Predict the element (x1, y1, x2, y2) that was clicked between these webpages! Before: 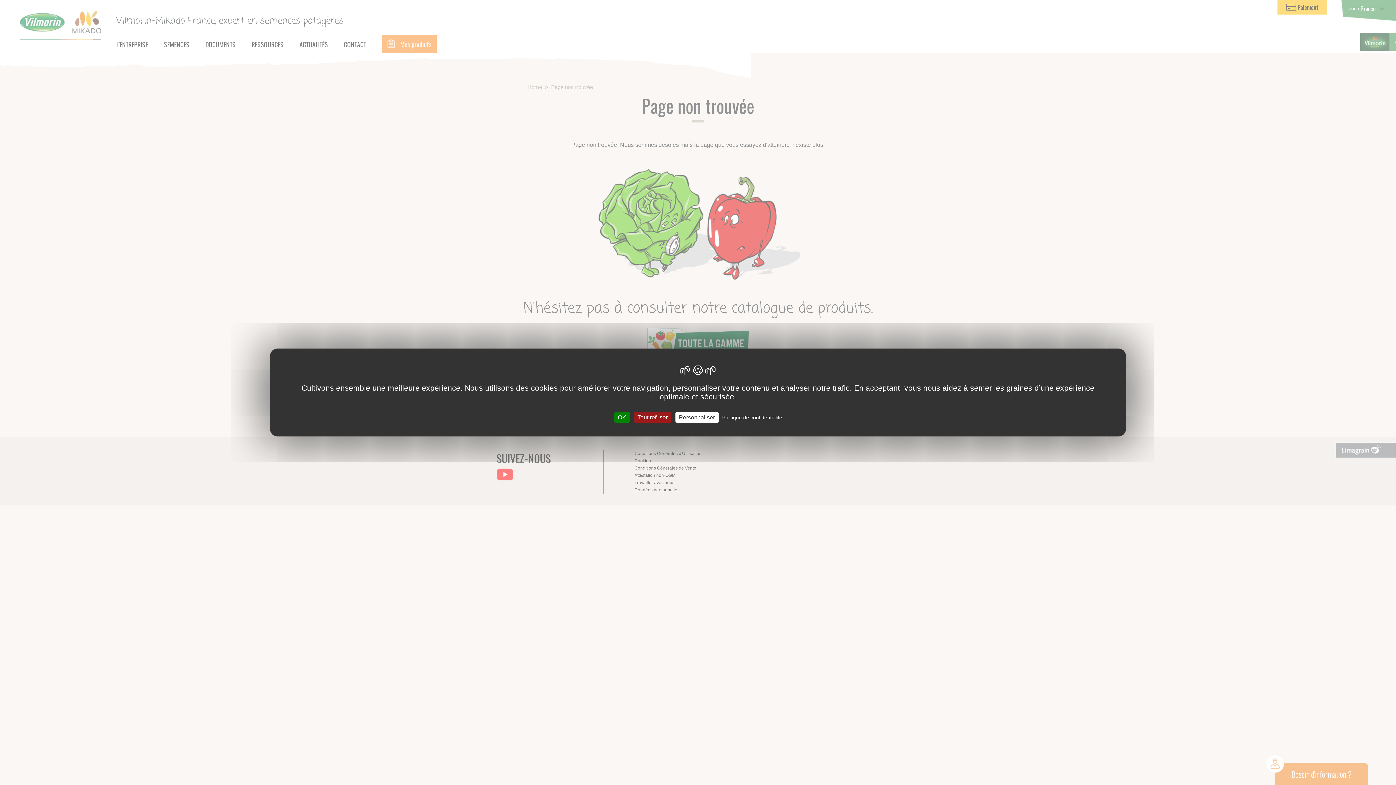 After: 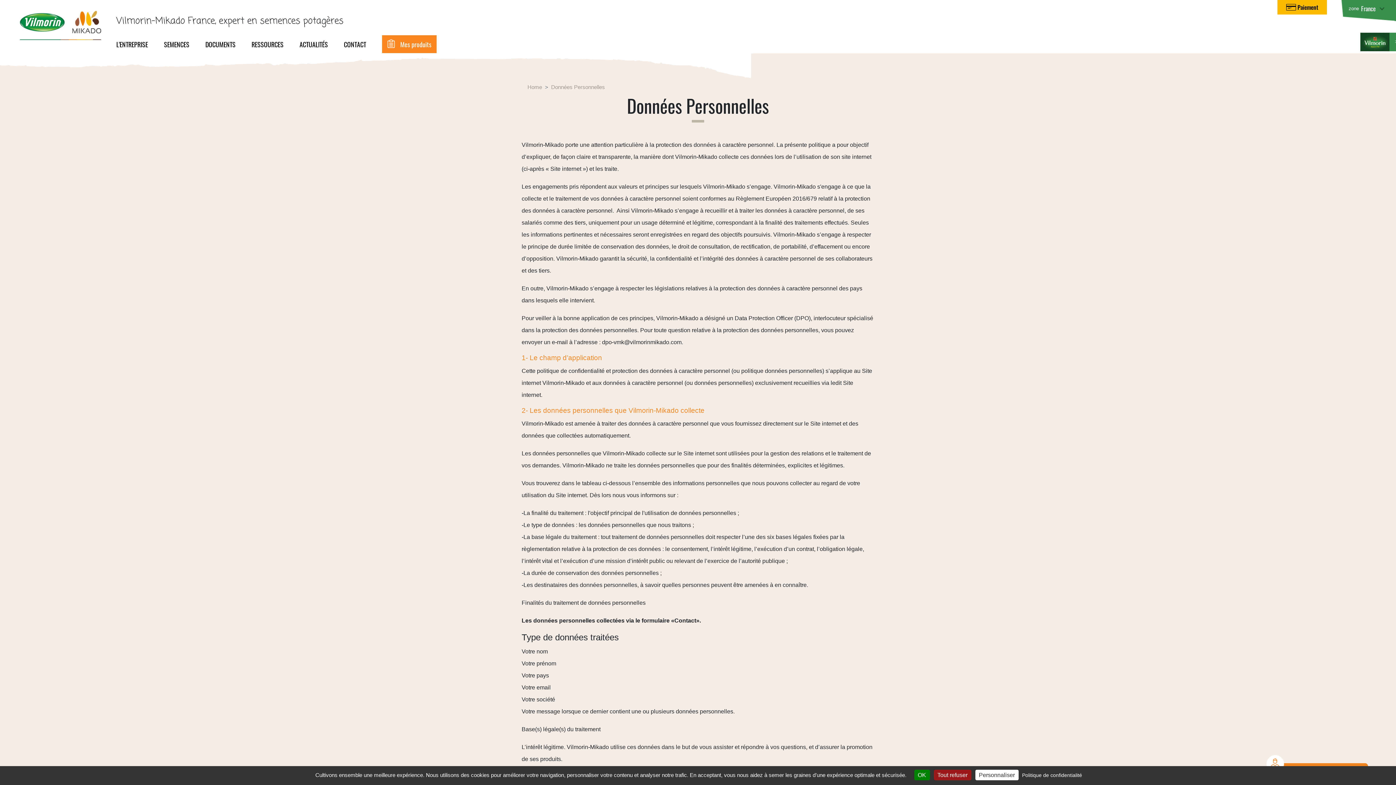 Action: label: Politique de confidentialité bbox: (720, 414, 784, 421)